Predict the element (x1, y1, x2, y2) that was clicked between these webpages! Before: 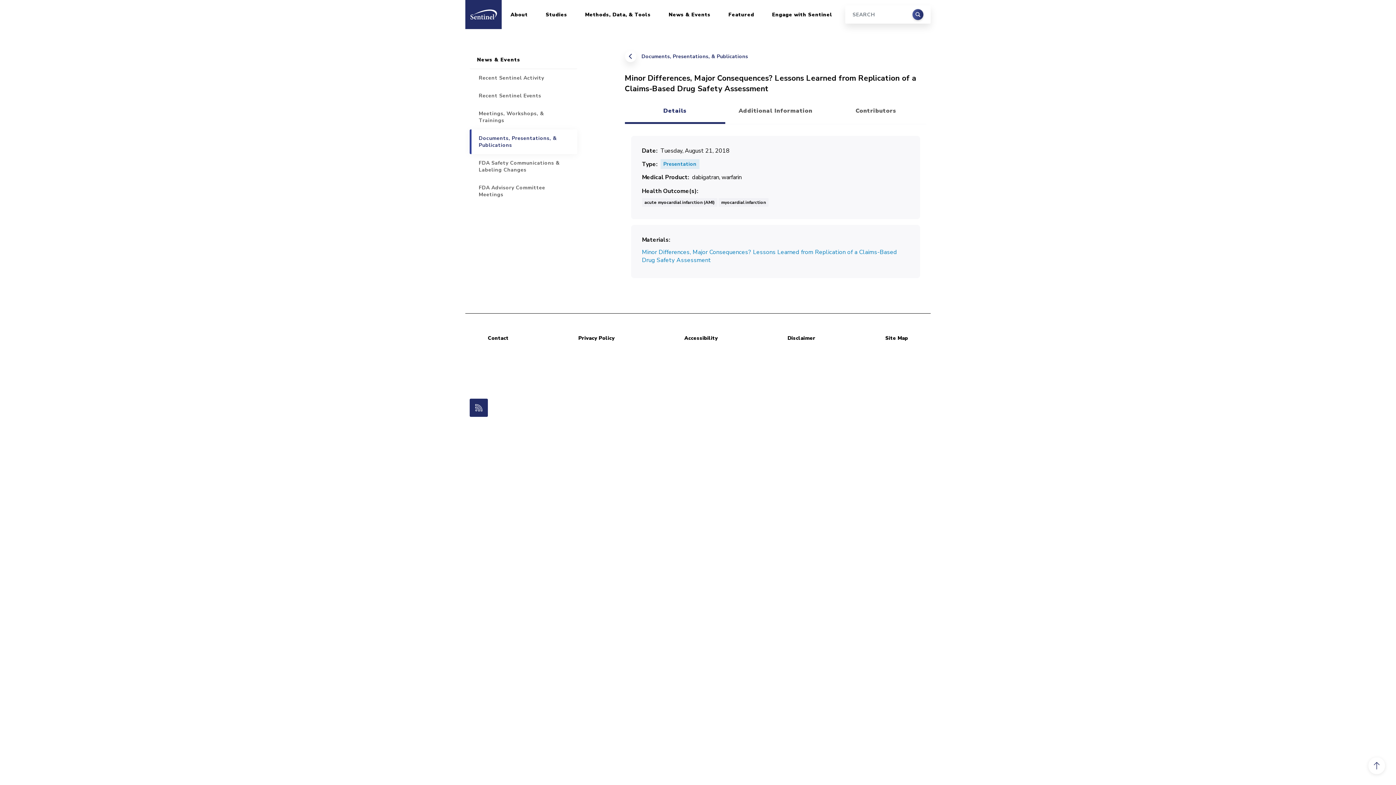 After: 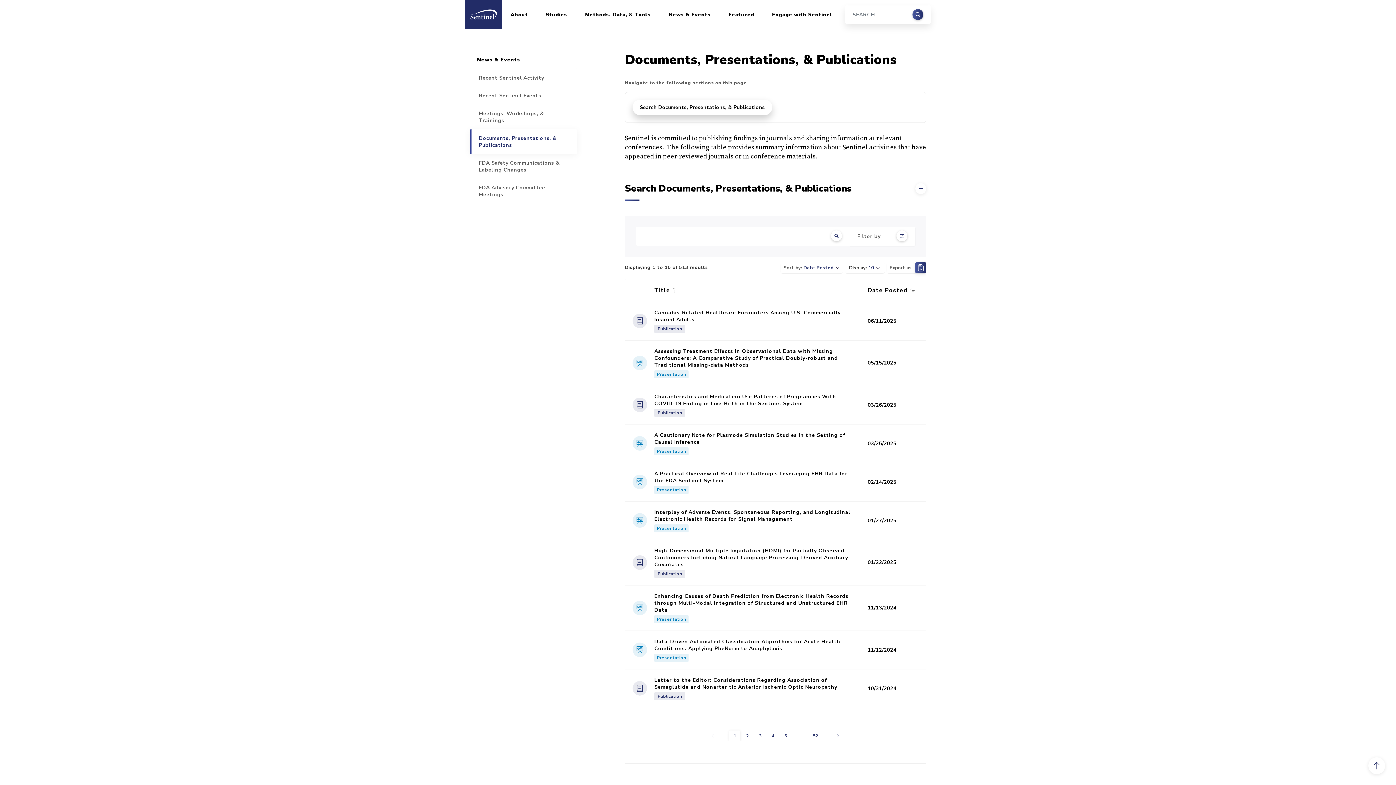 Action: label: Documents, Presentations, & Publications bbox: (469, 129, 577, 154)